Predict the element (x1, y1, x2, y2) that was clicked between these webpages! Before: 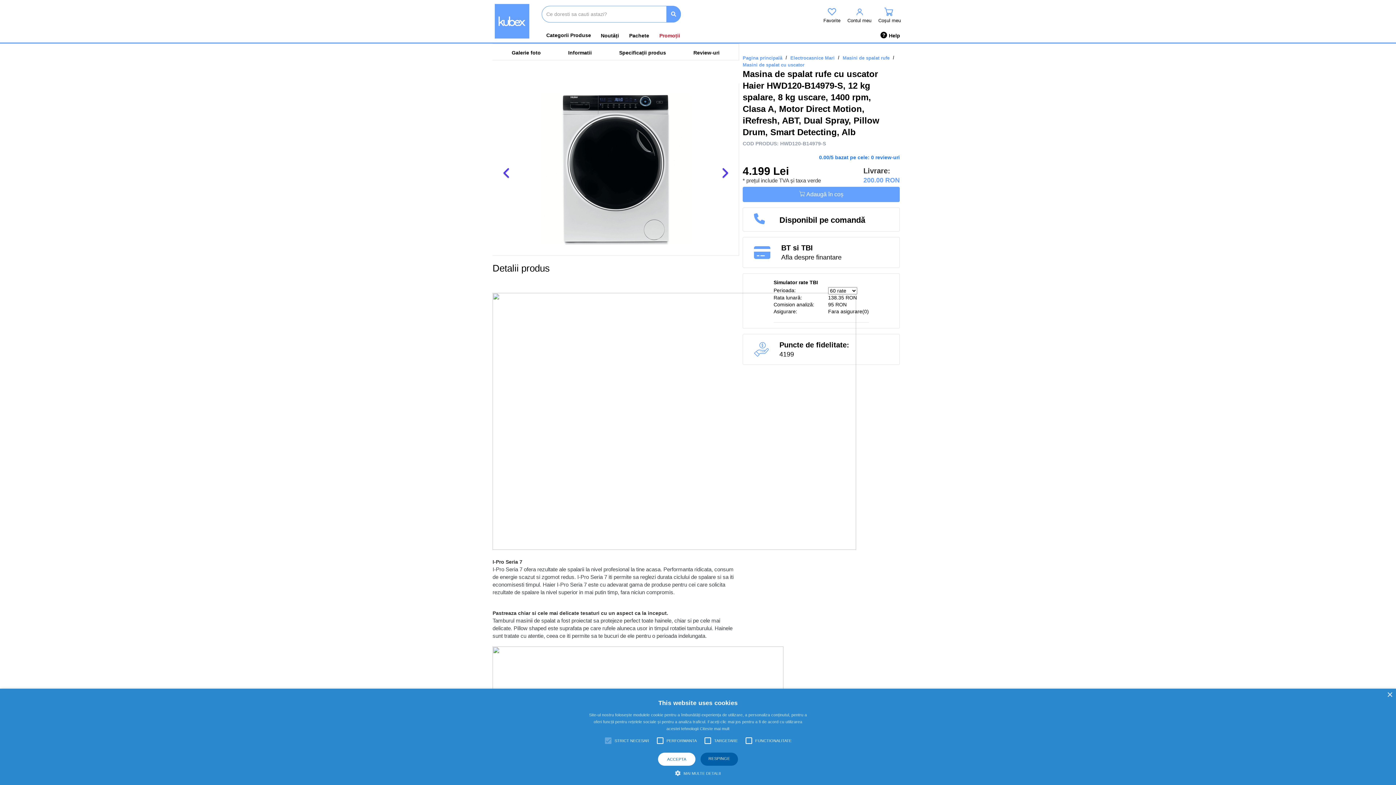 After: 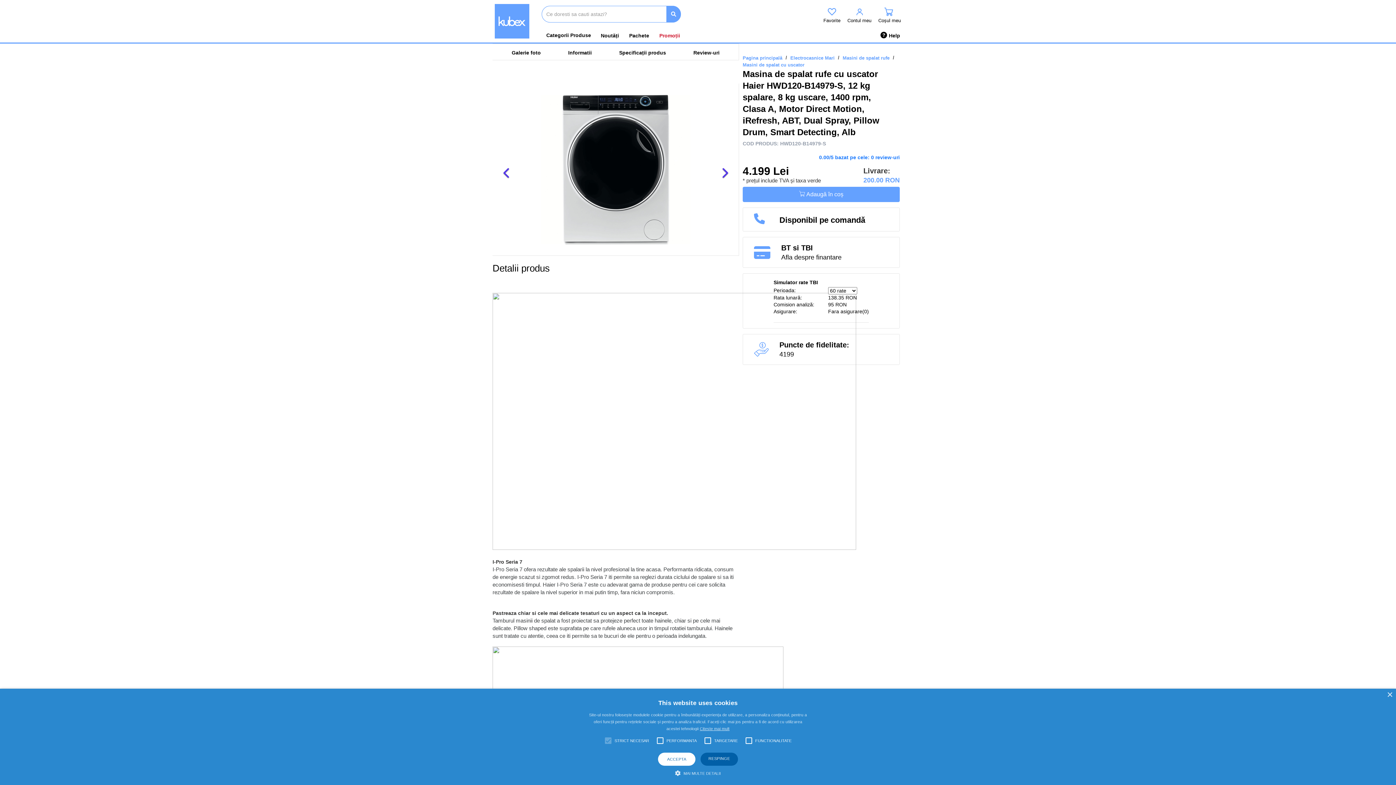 Action: bbox: (699, 726, 729, 731) label: Citeste mai mult